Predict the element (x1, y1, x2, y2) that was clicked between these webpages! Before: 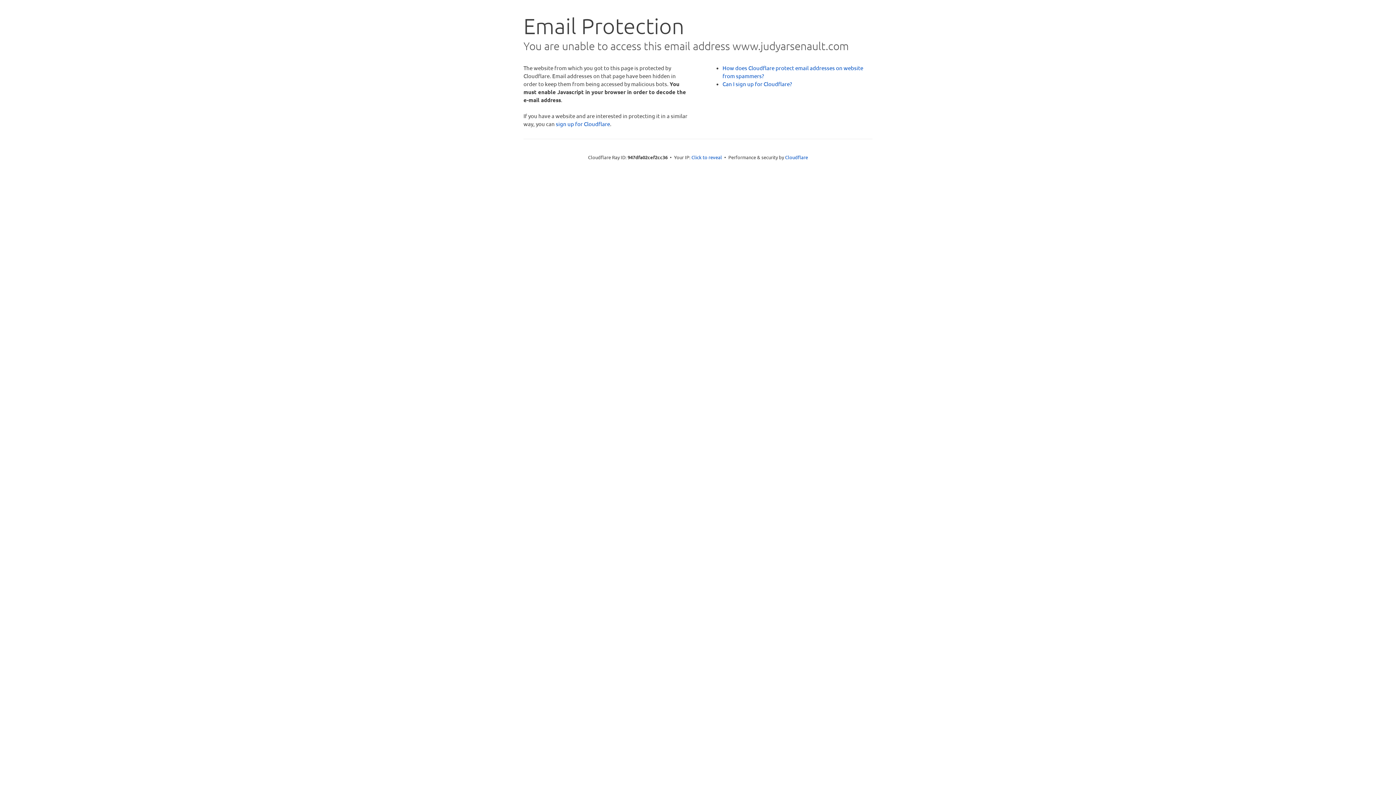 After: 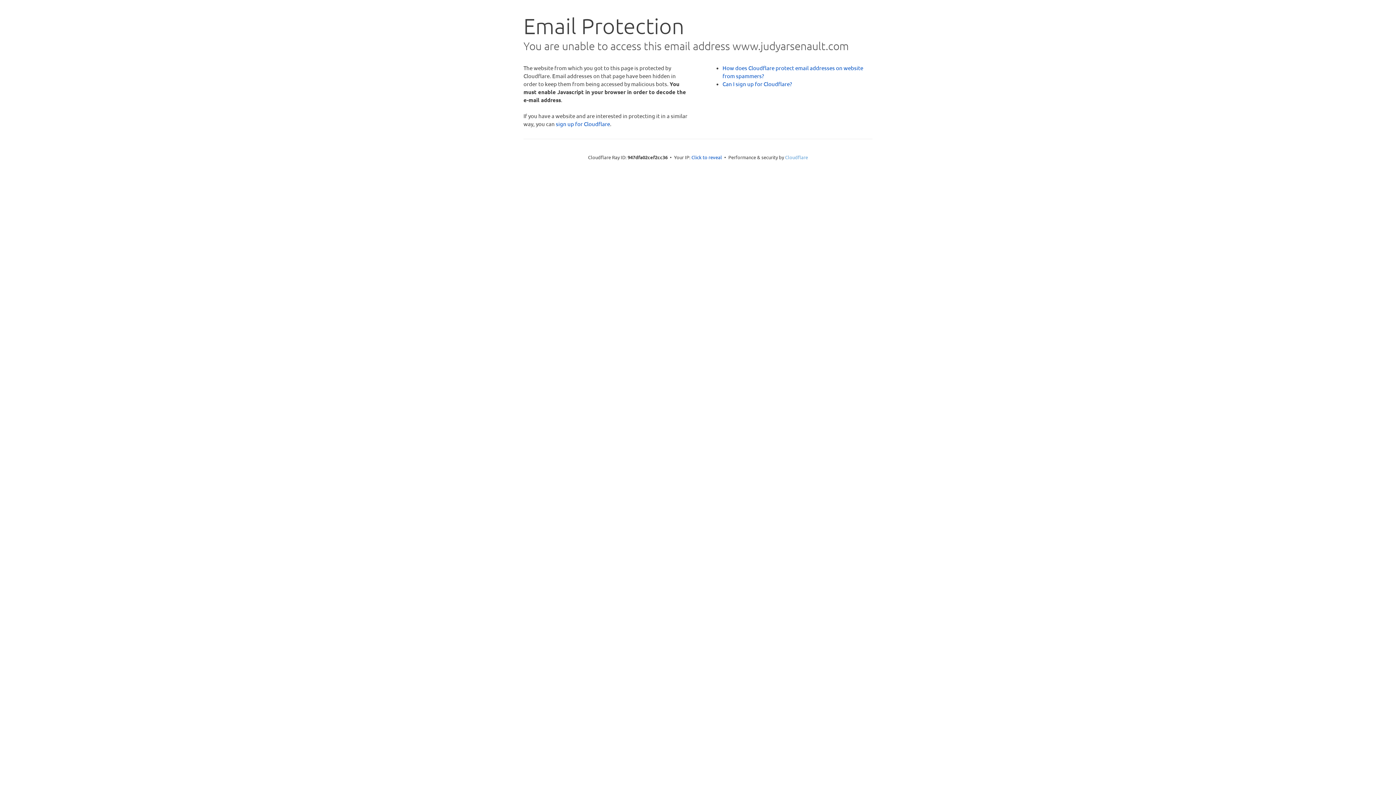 Action: bbox: (785, 154, 808, 160) label: Cloudflare